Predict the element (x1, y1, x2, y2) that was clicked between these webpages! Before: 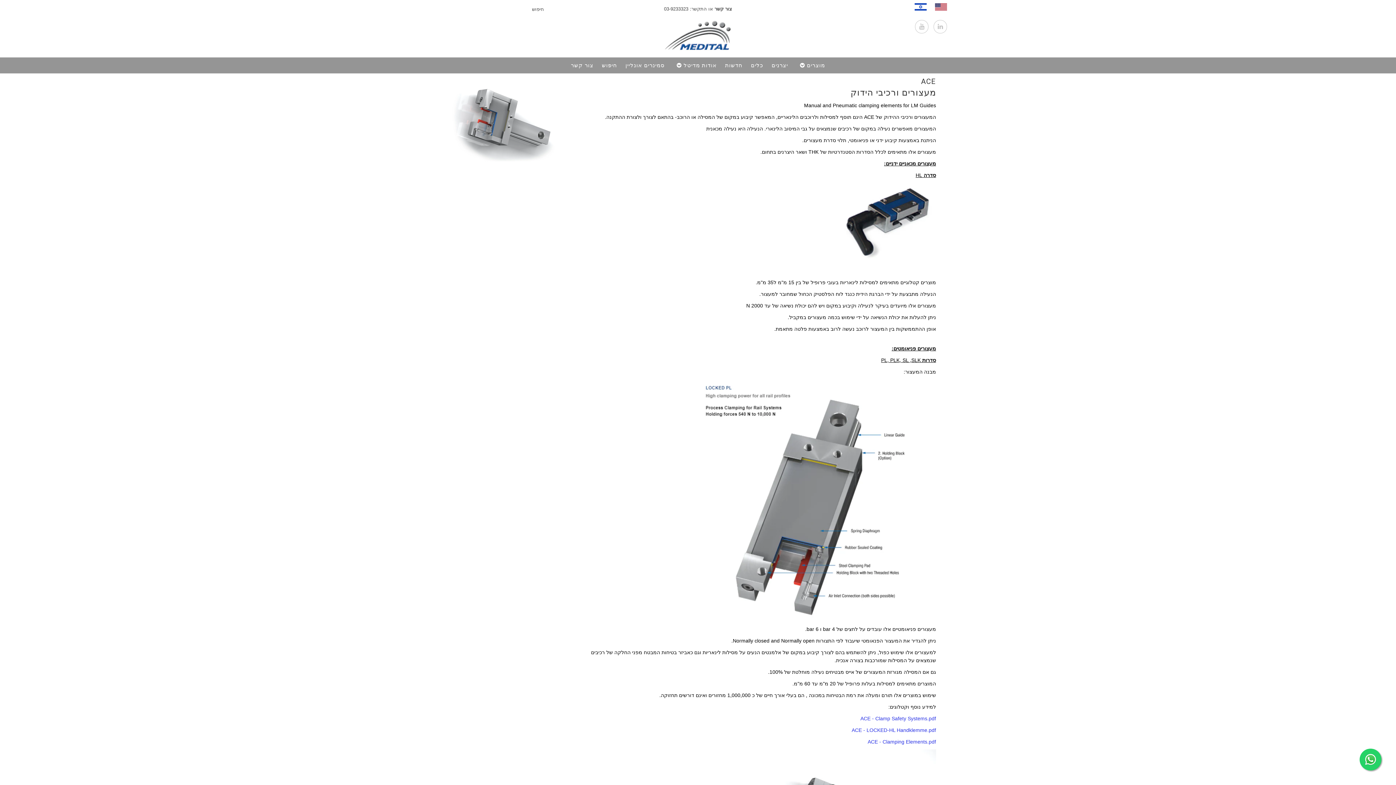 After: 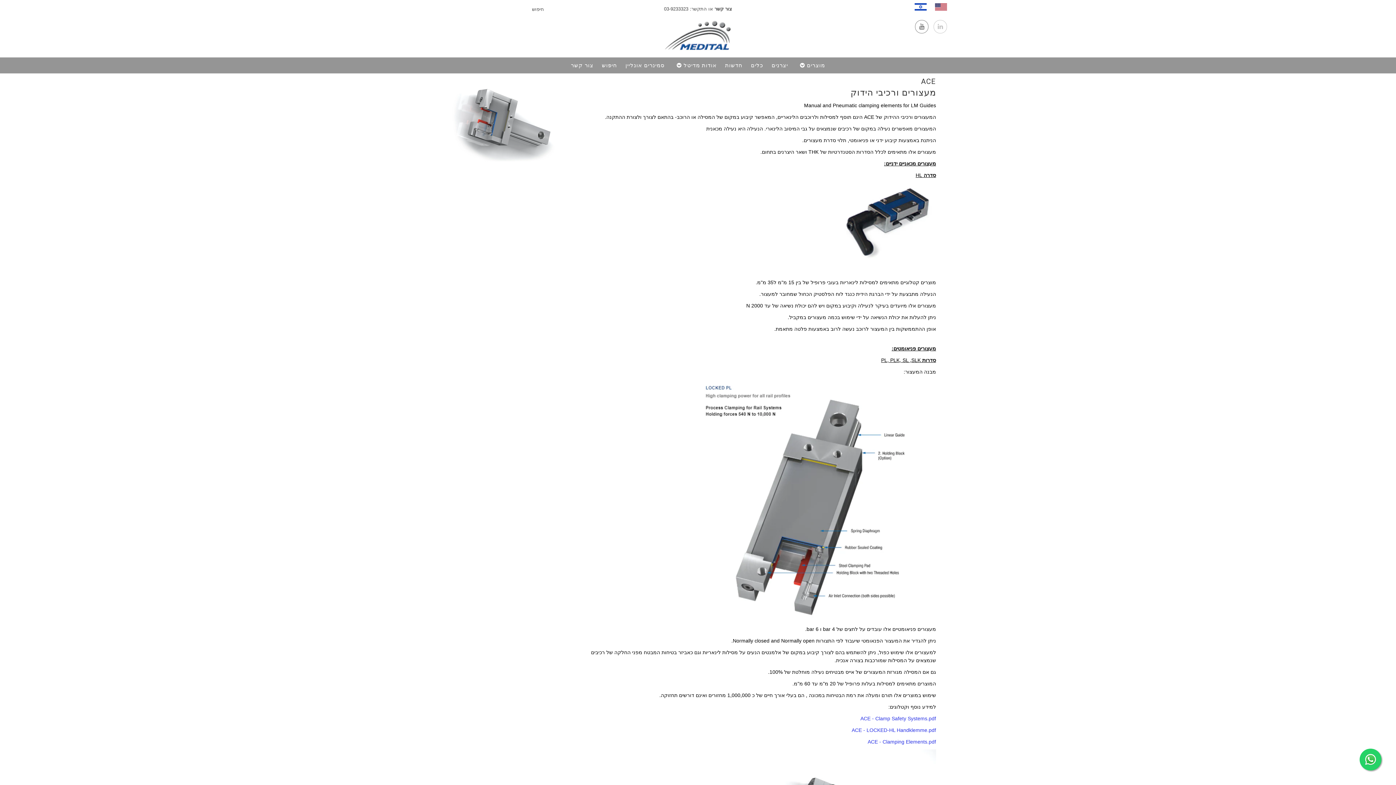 Action: bbox: (915, 20, 928, 33)